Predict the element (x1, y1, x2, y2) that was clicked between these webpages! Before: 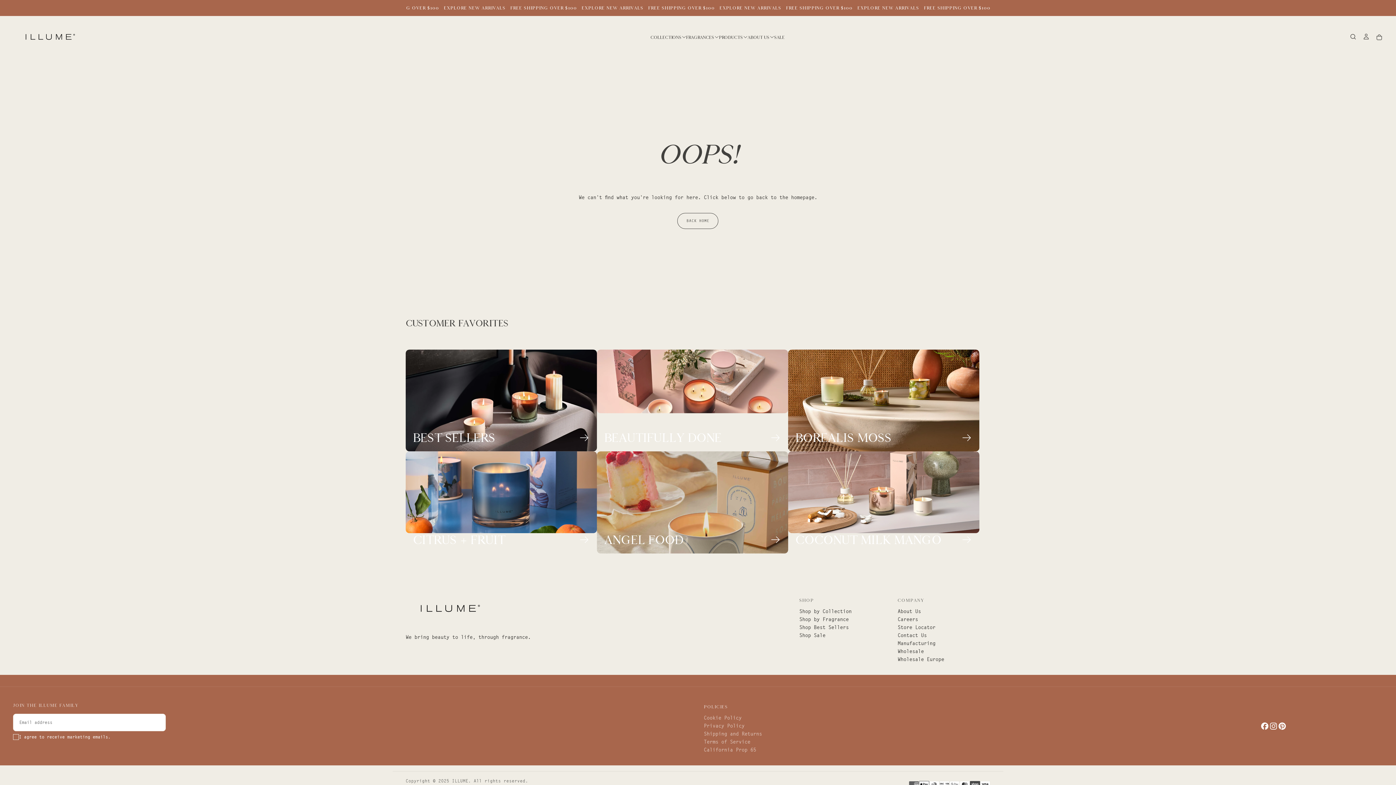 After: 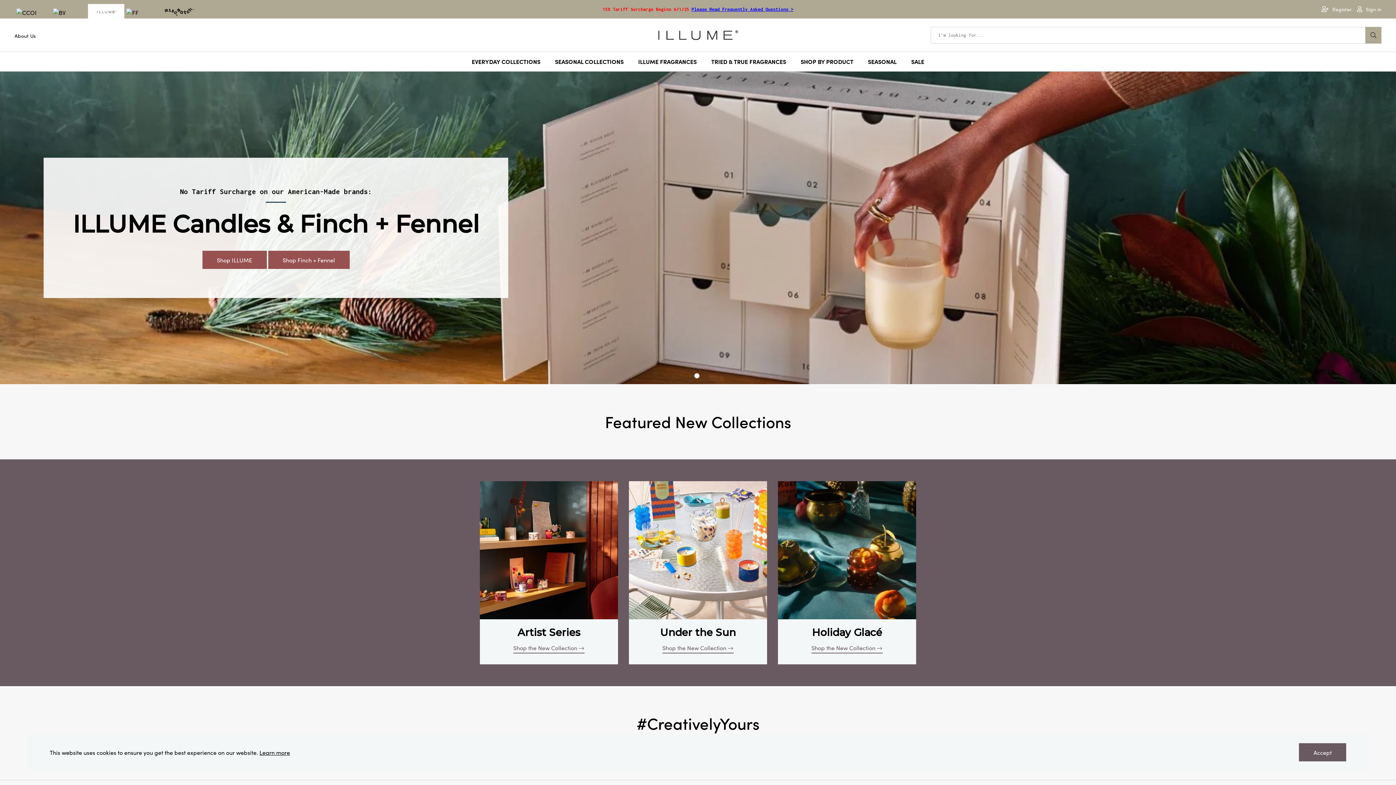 Action: label: Wholesale bbox: (897, 647, 990, 655)